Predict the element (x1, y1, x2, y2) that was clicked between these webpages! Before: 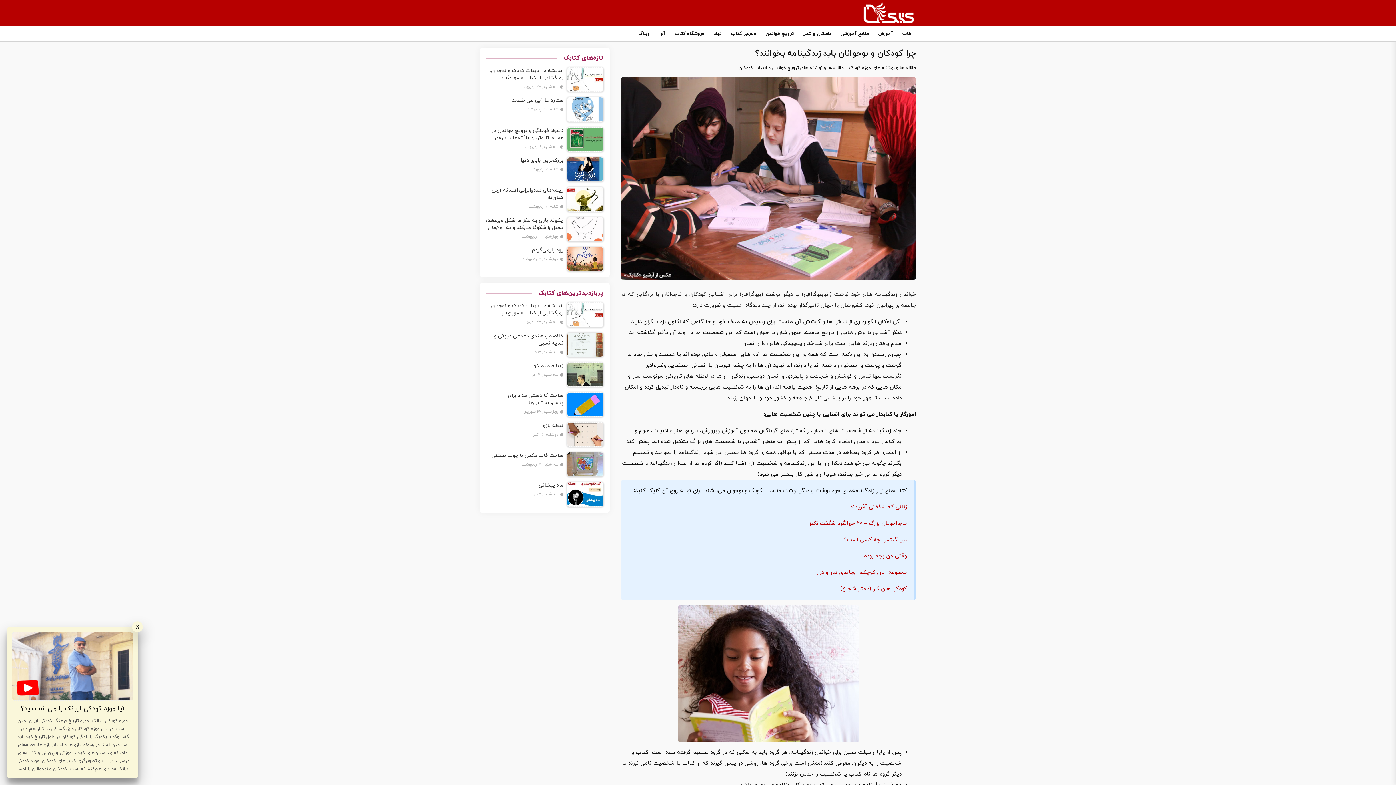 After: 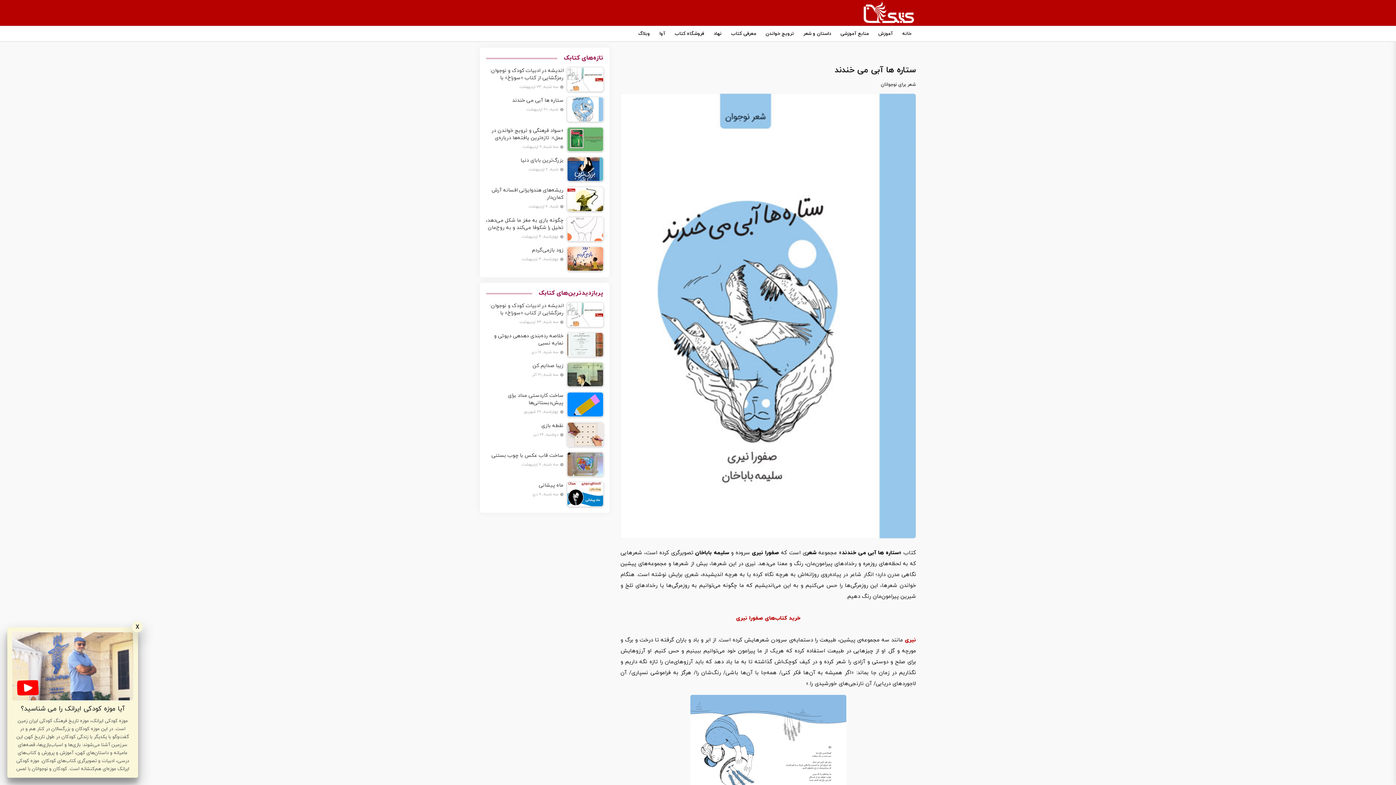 Action: bbox: (486, 97, 563, 104) label: ستاره ‌ها آبی می ‌خندند